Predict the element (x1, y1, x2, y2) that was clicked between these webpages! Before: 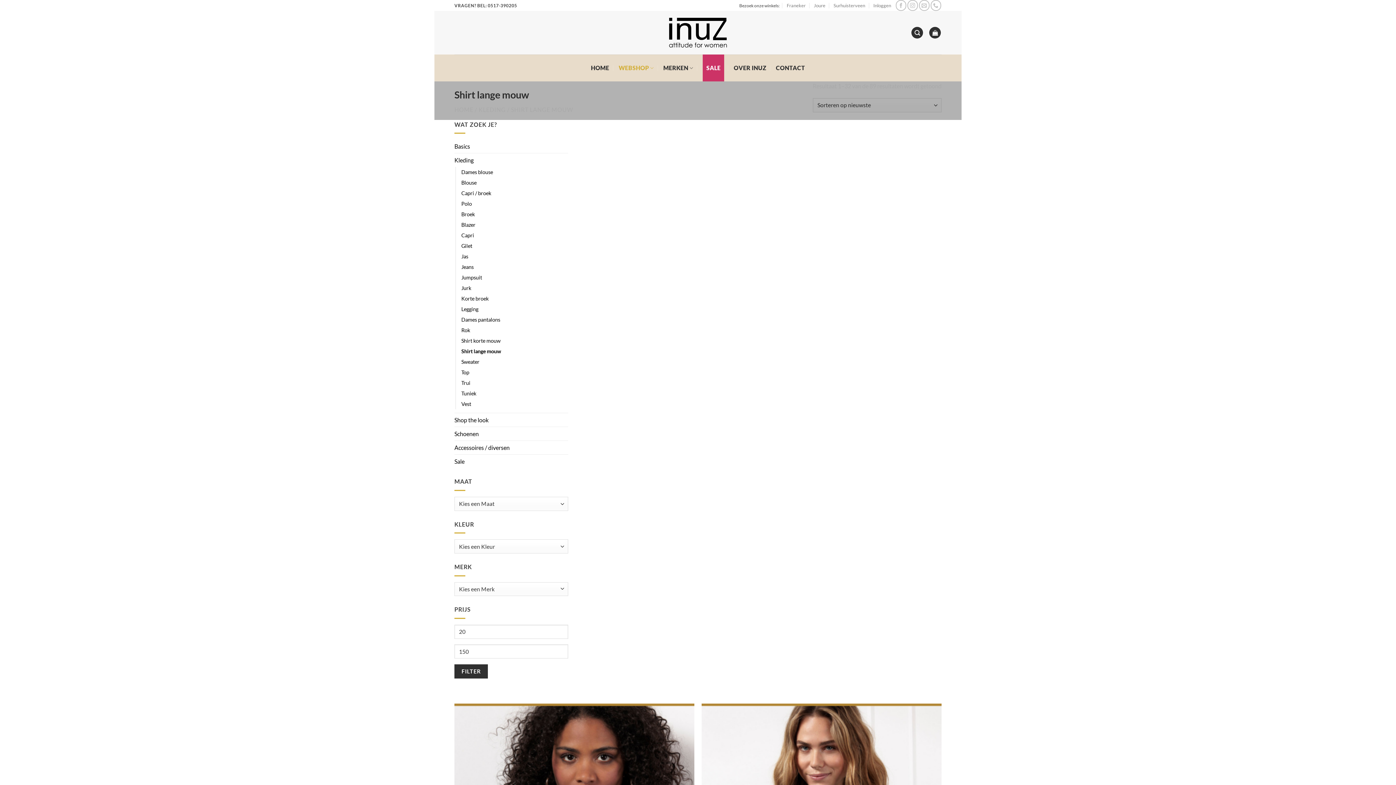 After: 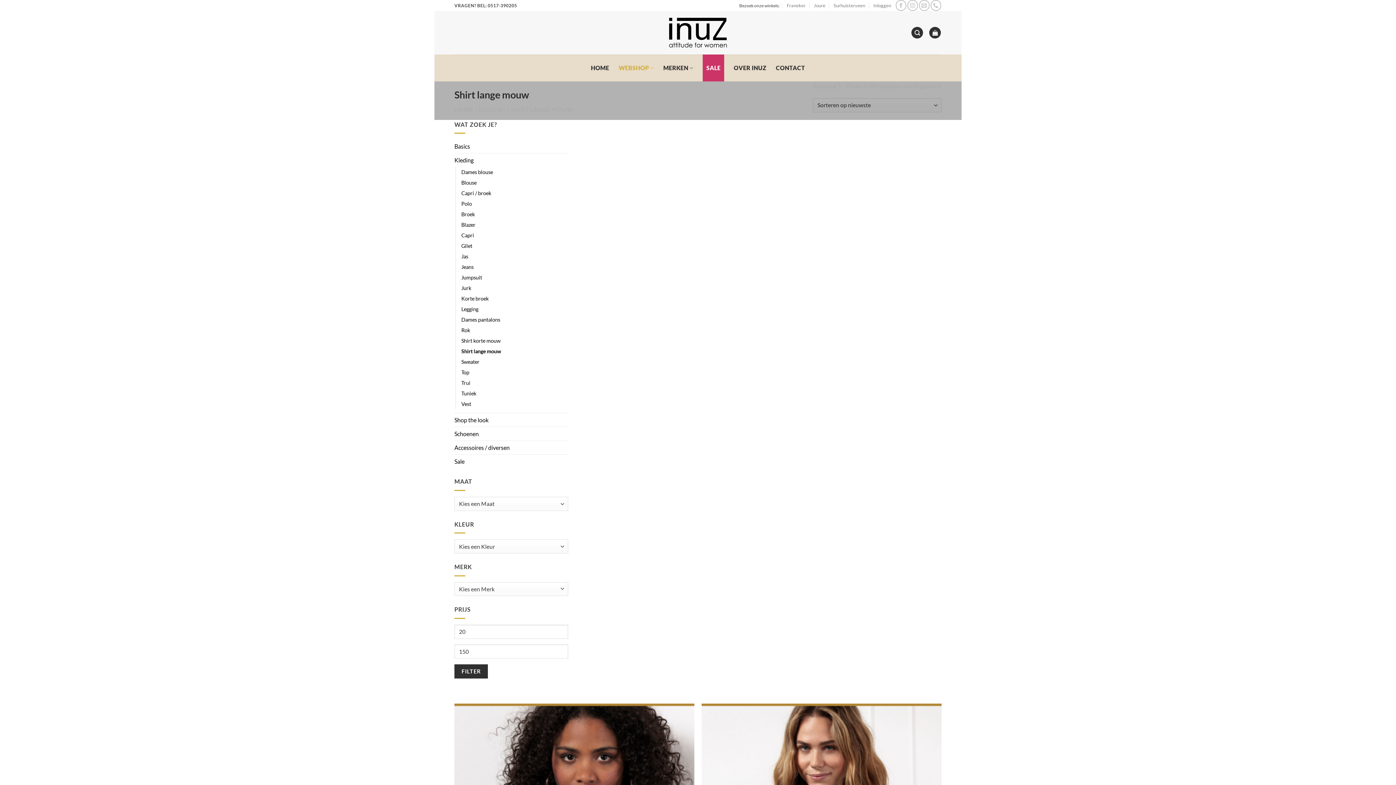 Action: bbox: (461, 346, 501, 356) label: Shirt lange mouw